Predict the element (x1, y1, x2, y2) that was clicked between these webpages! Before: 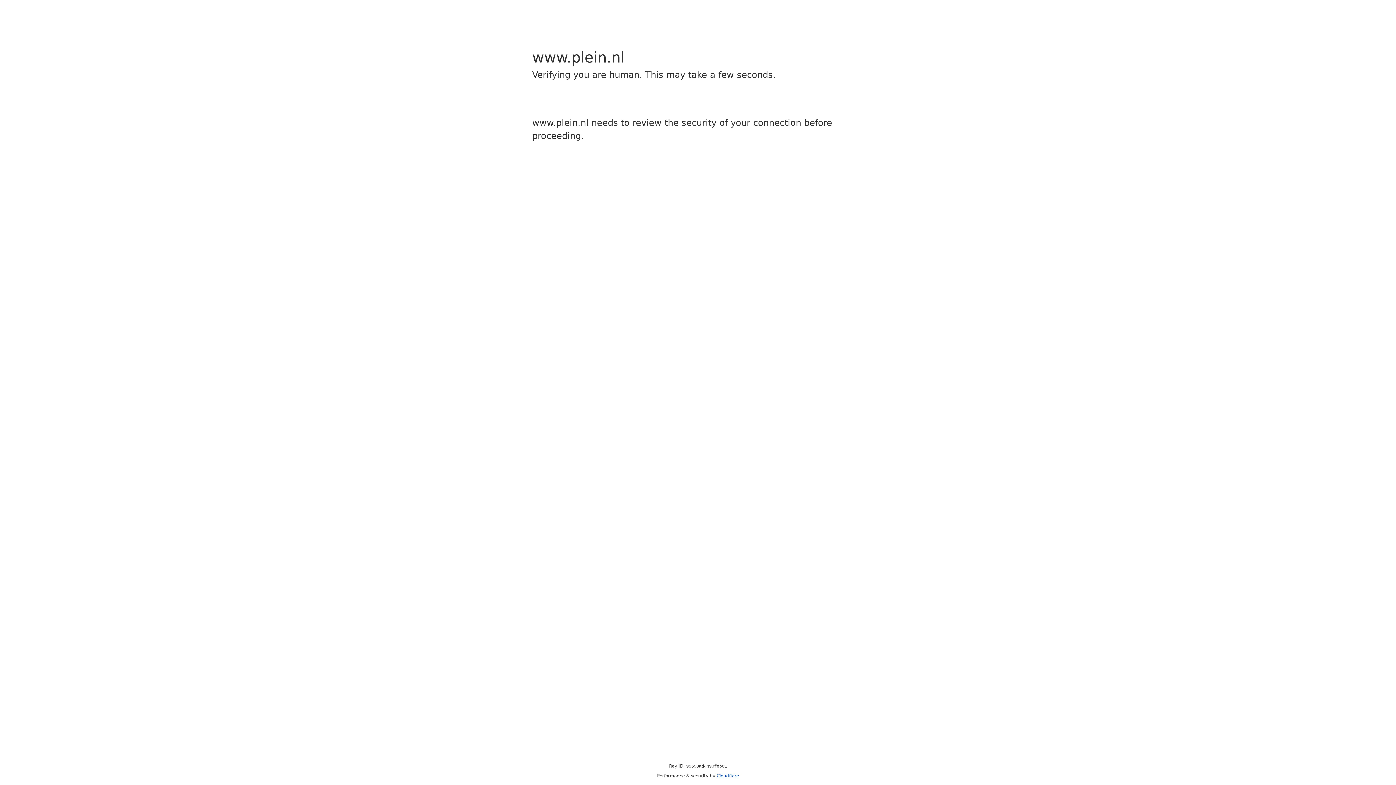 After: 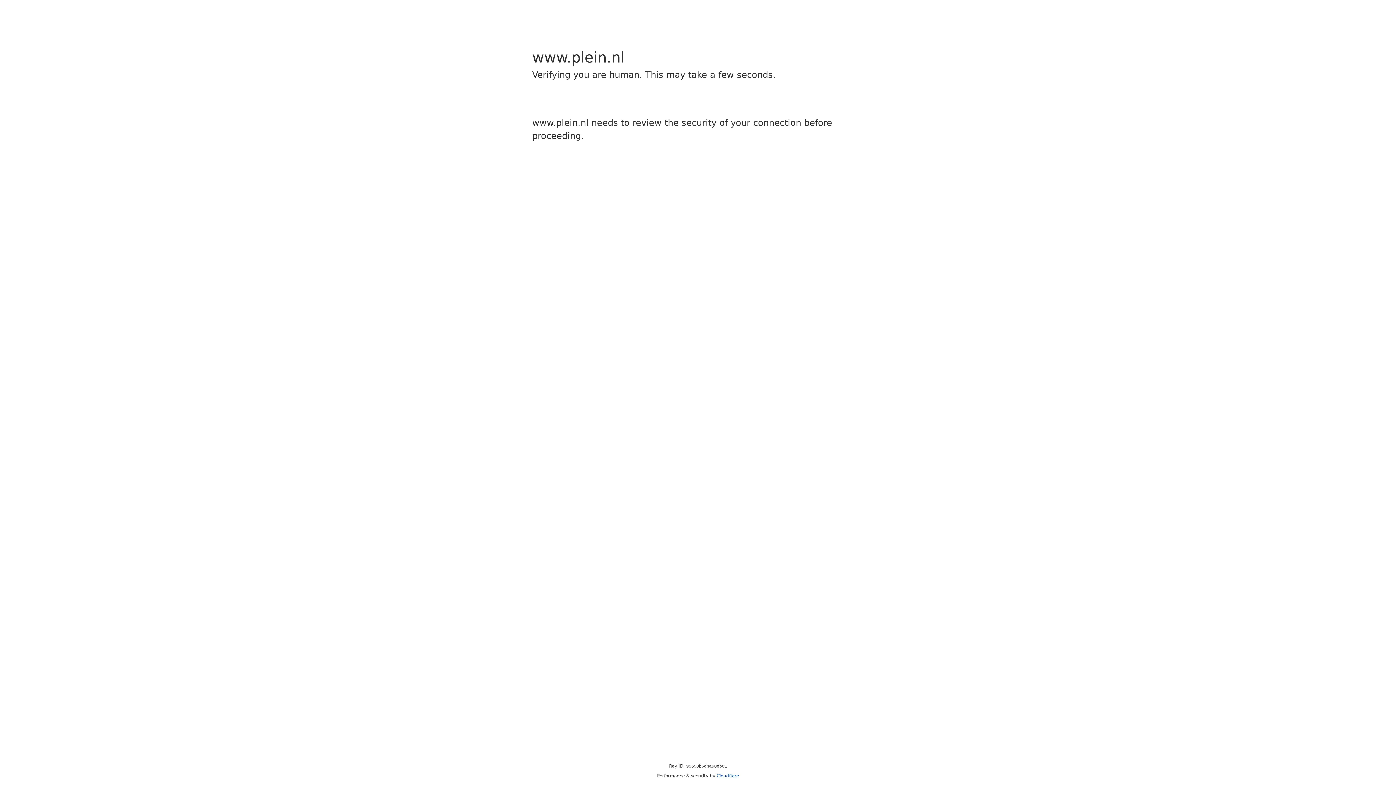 Action: label: Cloudflare bbox: (716, 773, 739, 778)